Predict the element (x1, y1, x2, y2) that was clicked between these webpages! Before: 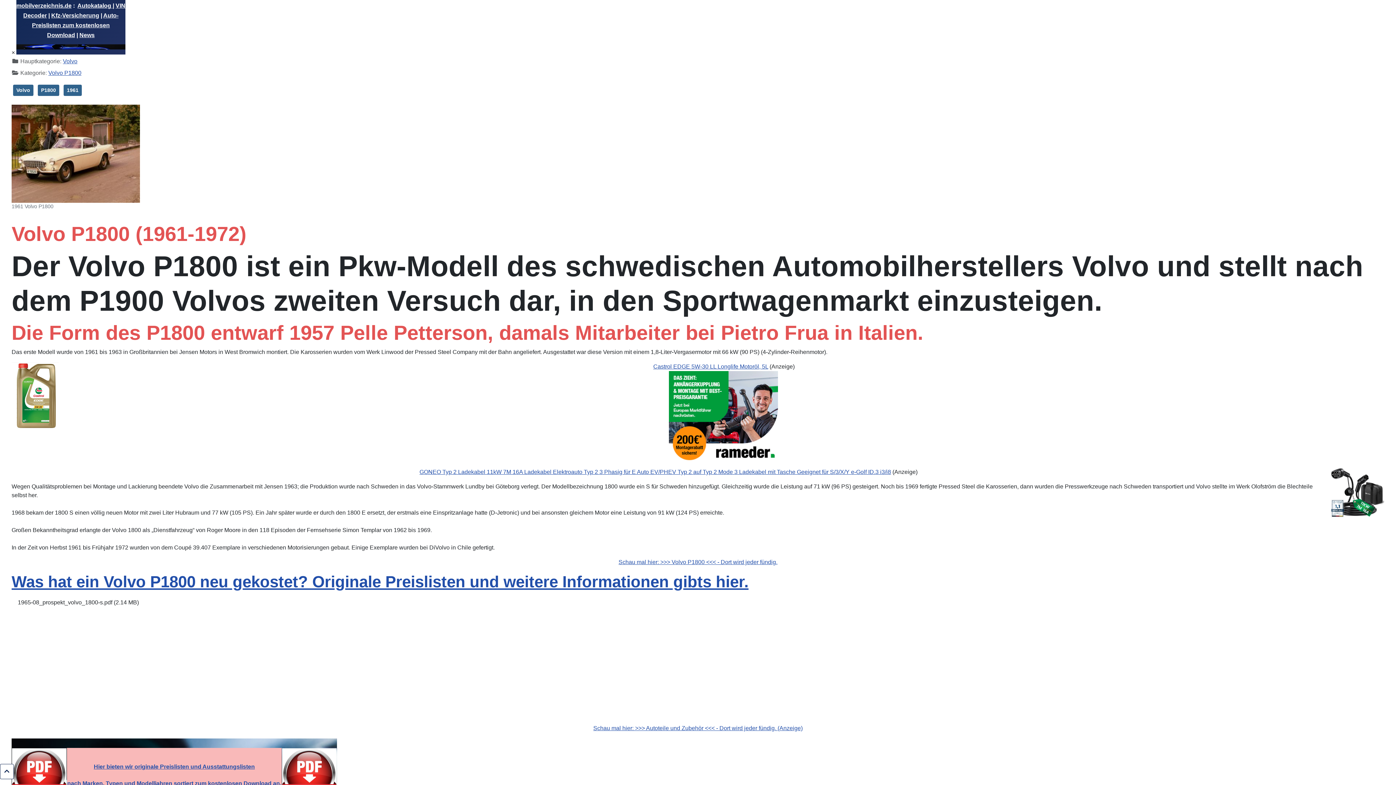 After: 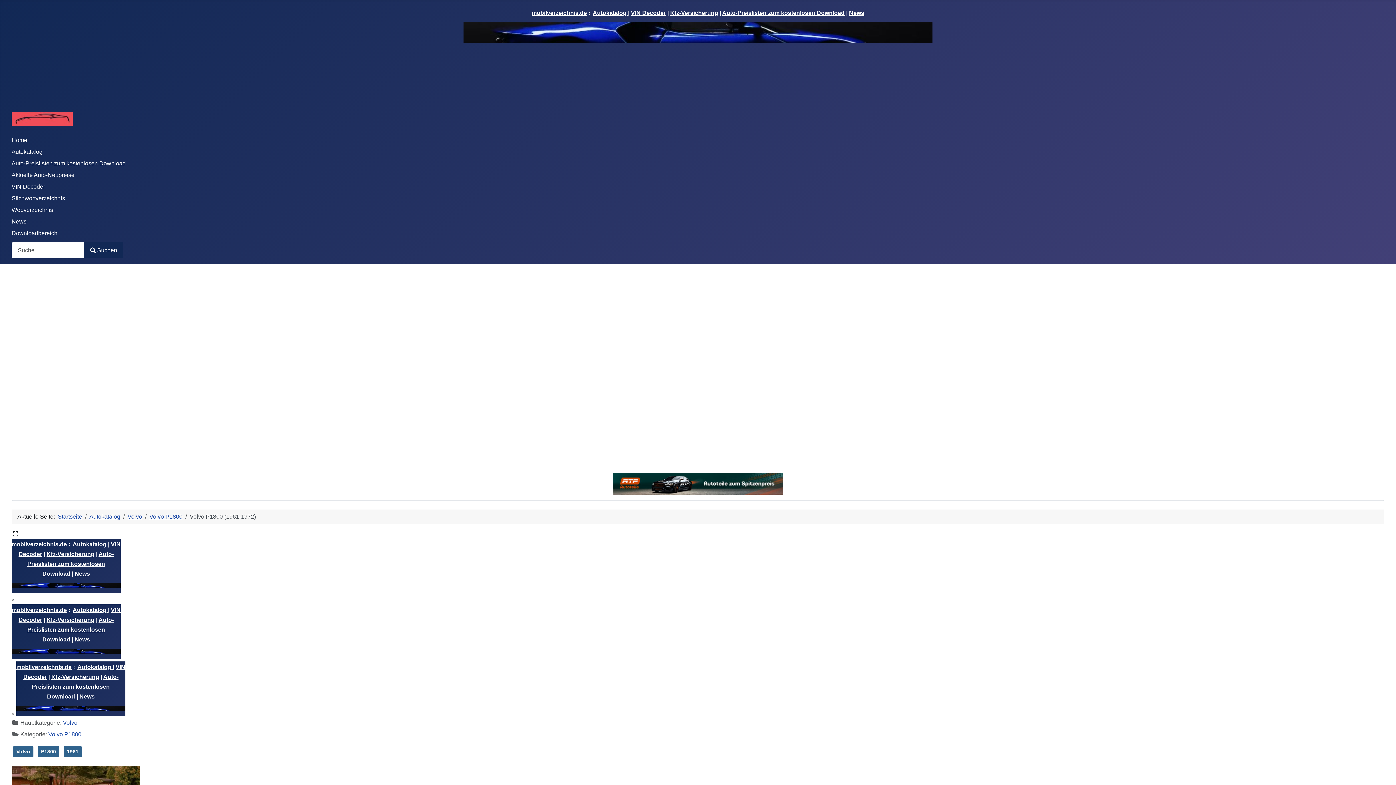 Action: bbox: (0, 764, 13, 779) label: Zurück nach oben